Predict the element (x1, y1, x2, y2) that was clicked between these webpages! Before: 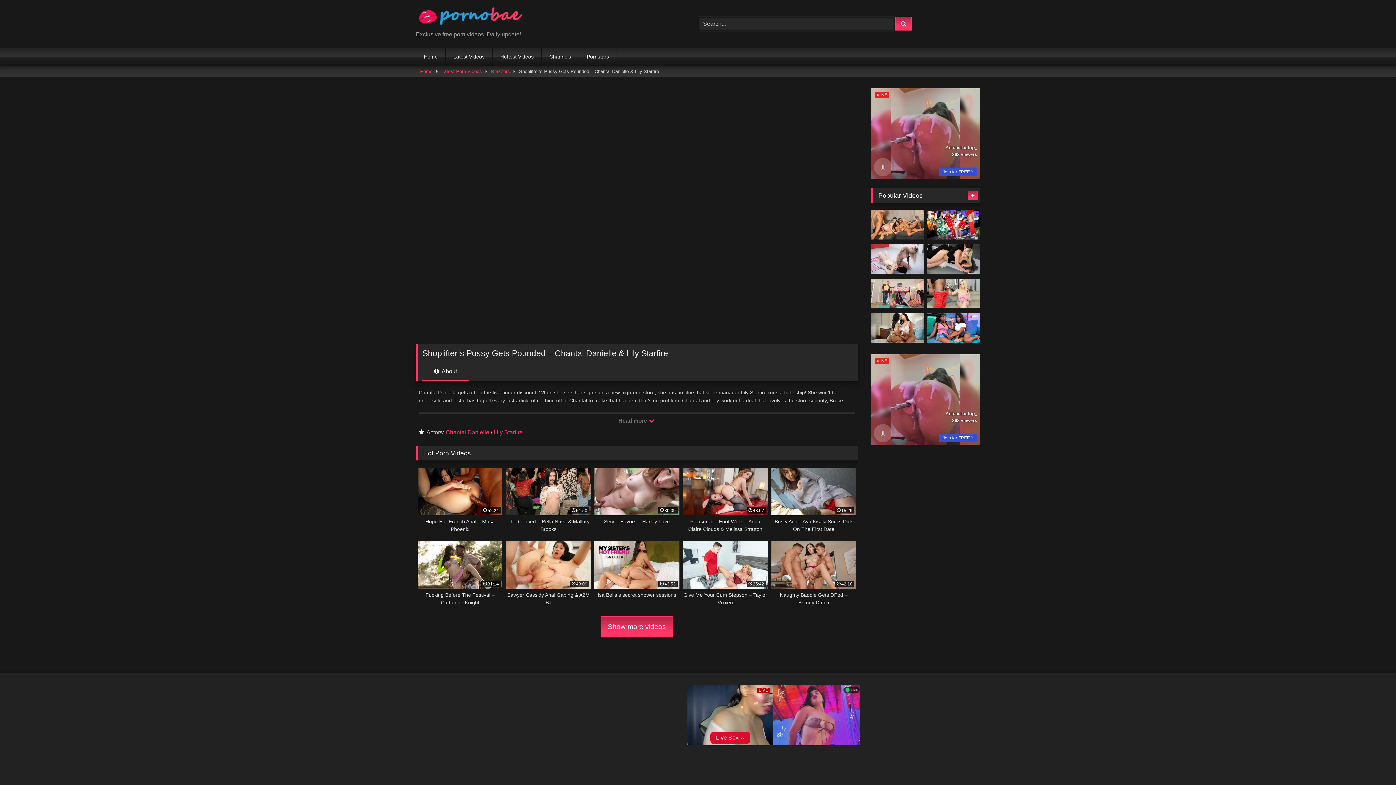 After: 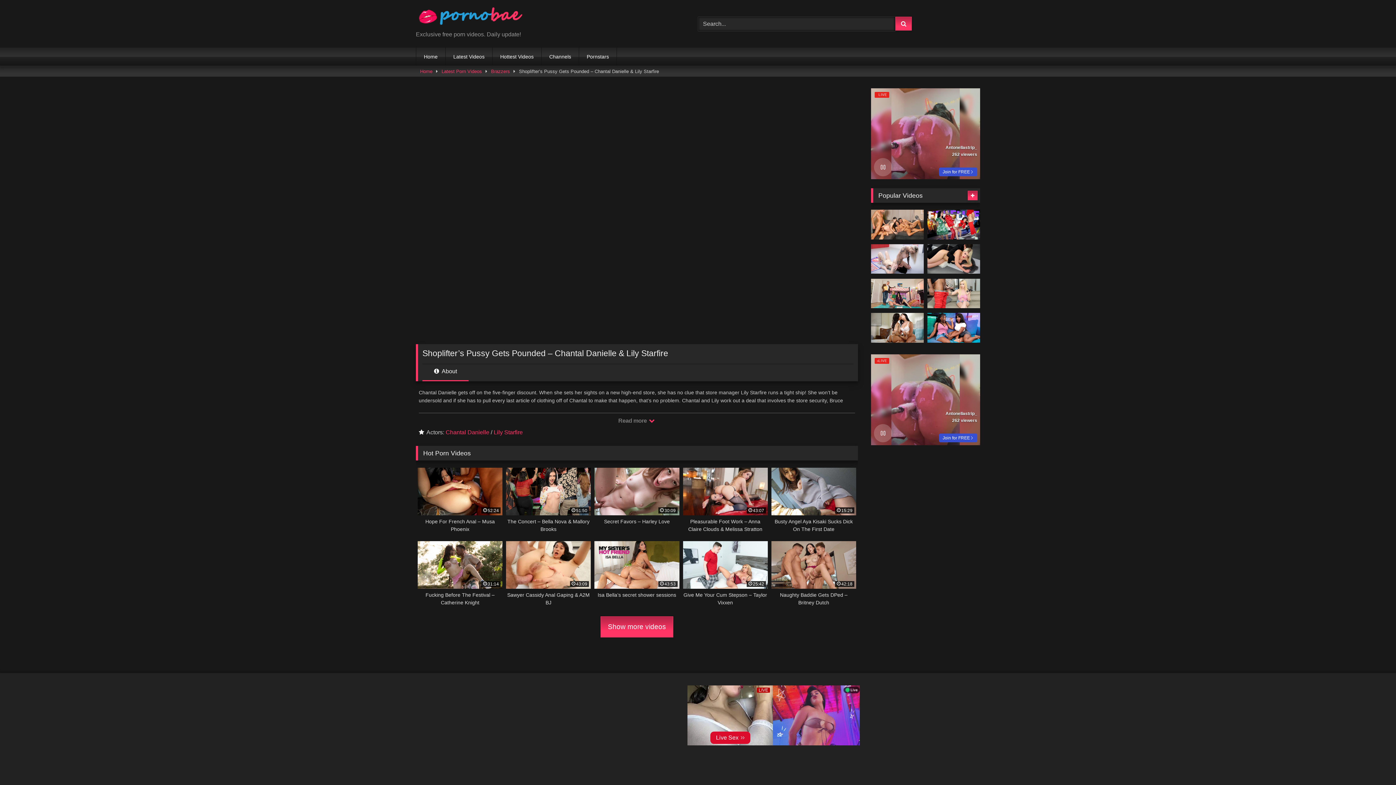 Action: bbox: (422, 367, 468, 381) label:  About